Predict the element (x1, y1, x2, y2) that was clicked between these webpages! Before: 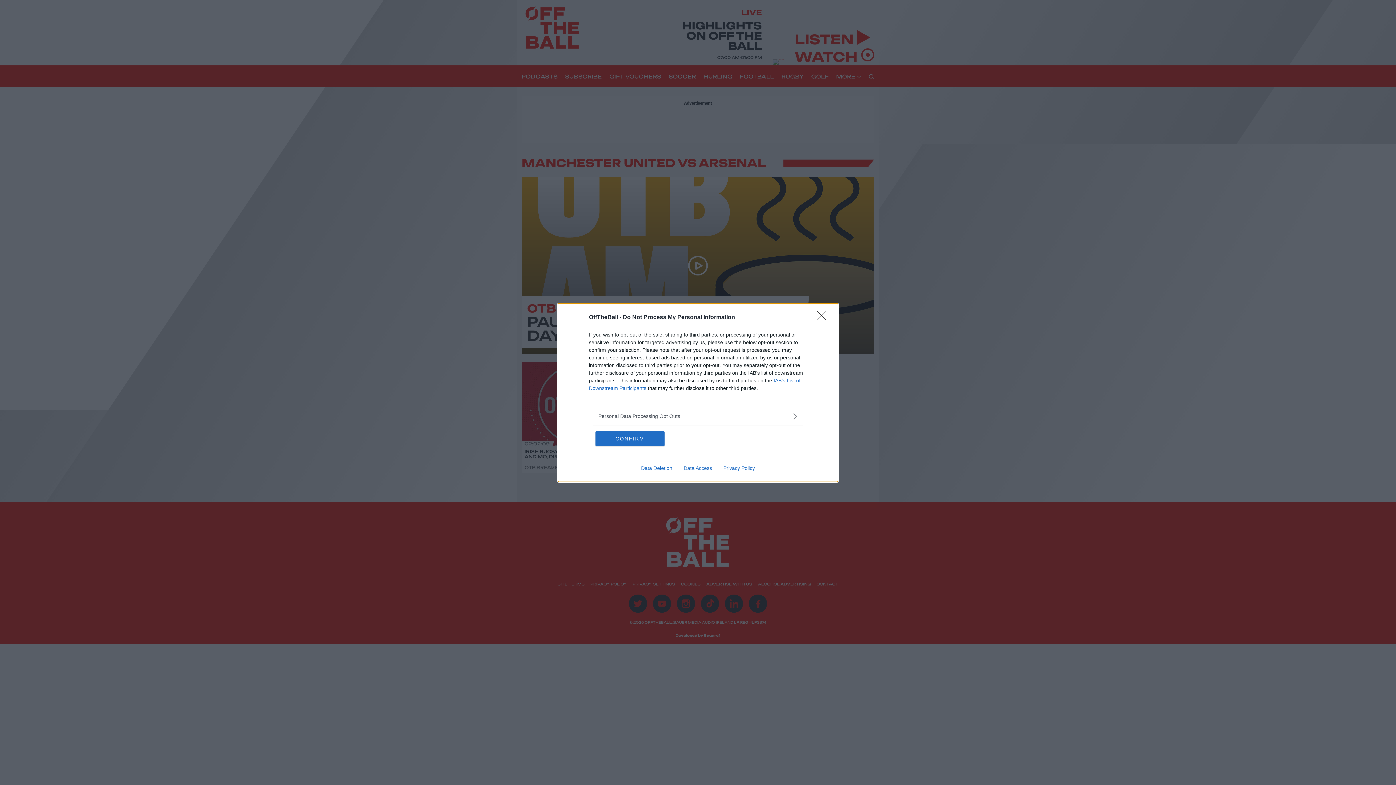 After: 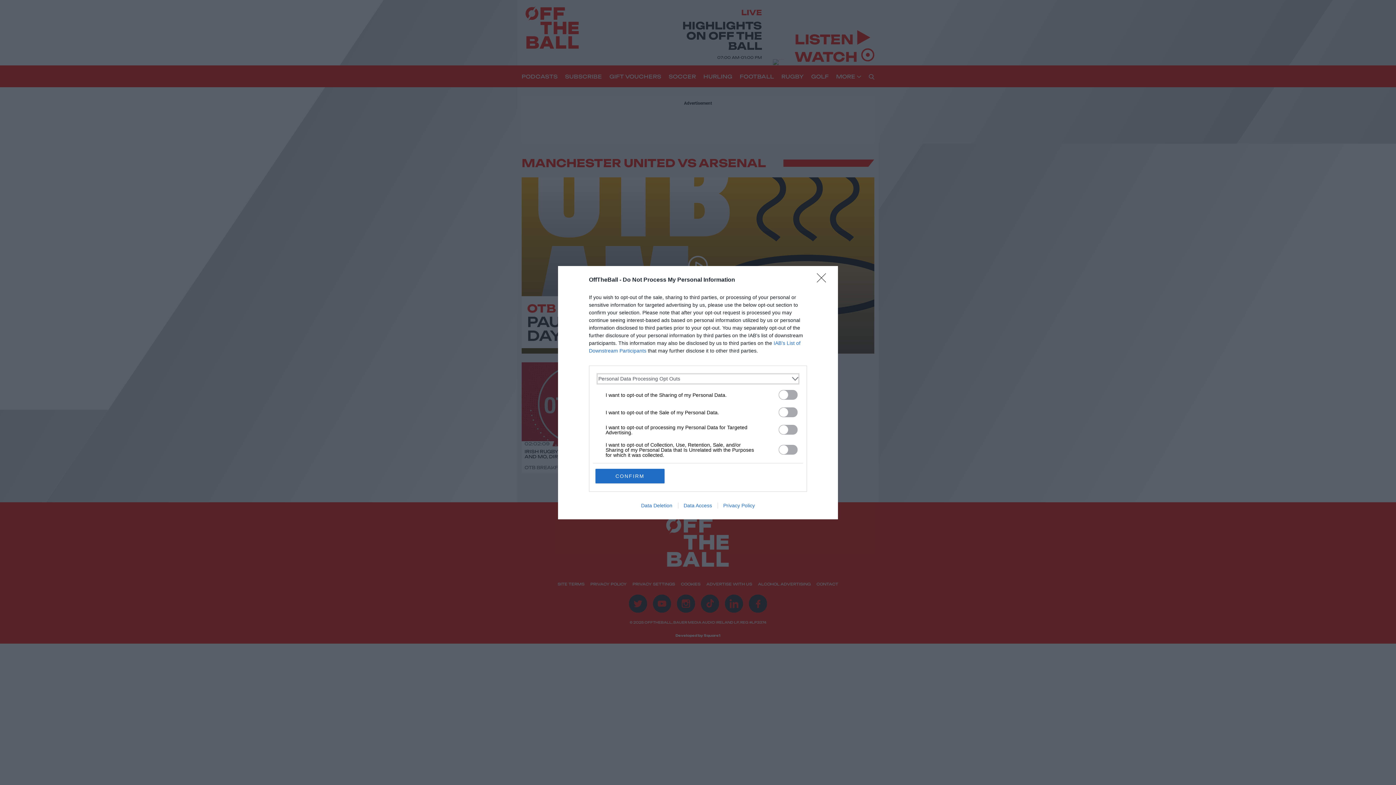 Action: bbox: (598, 412, 797, 420) label: Opt-Outs